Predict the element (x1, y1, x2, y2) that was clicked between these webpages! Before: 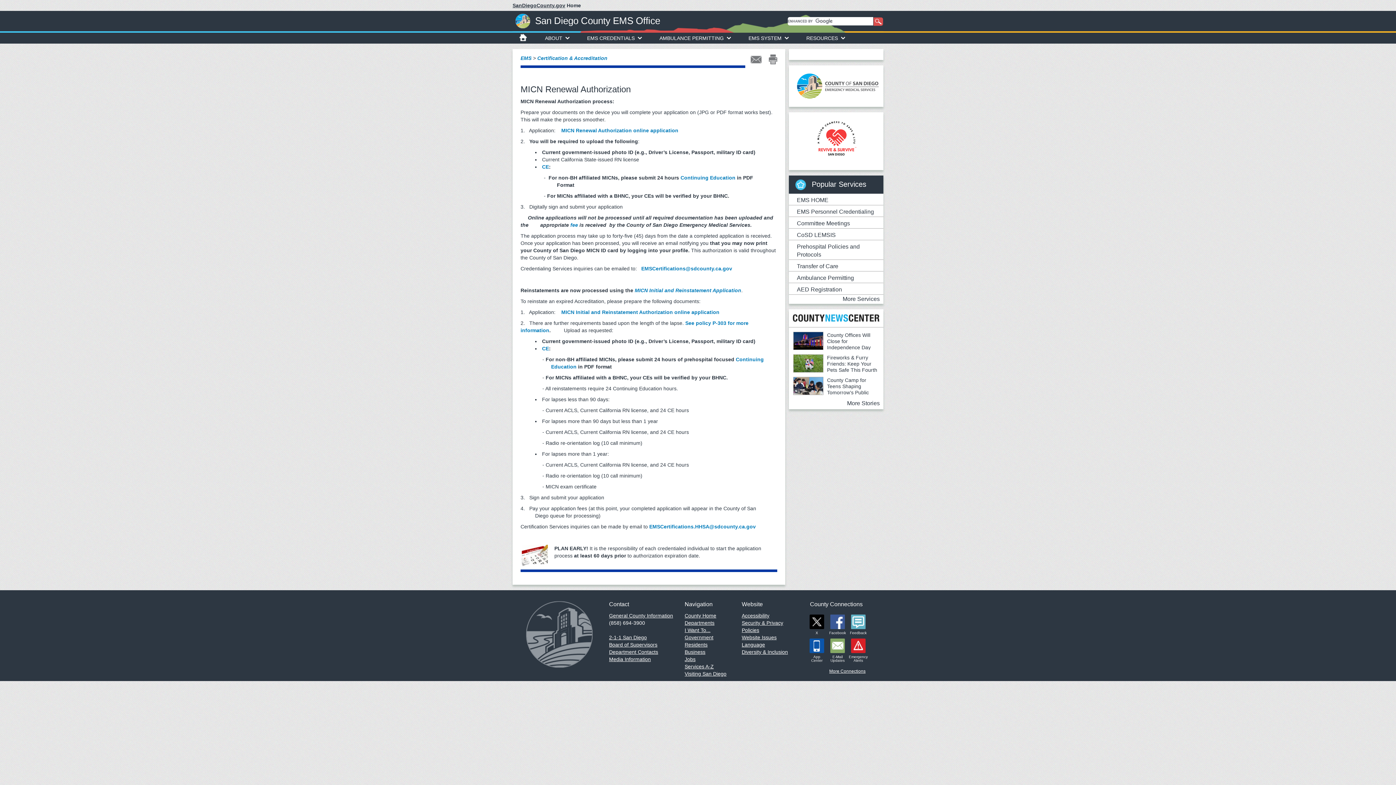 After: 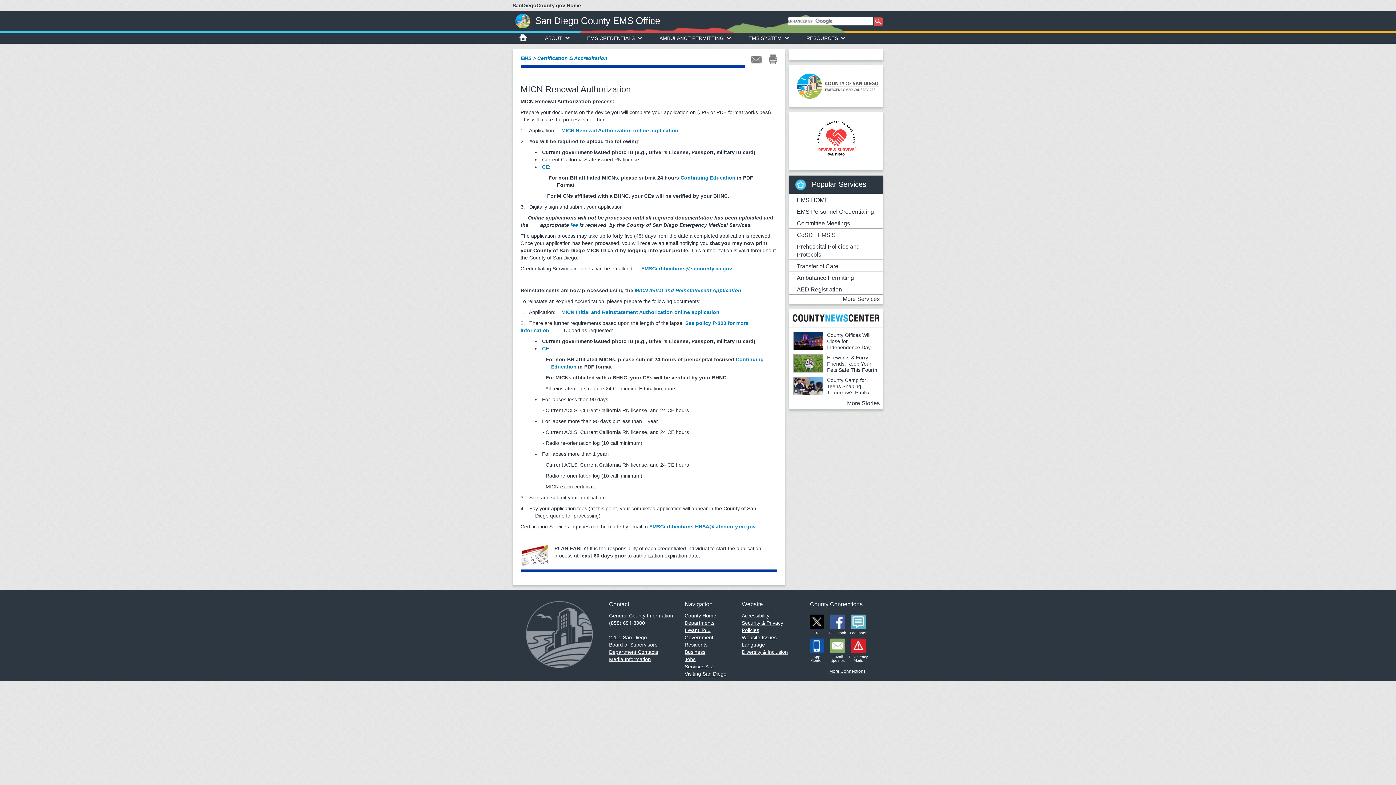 Action: bbox: (807, 618, 826, 624)